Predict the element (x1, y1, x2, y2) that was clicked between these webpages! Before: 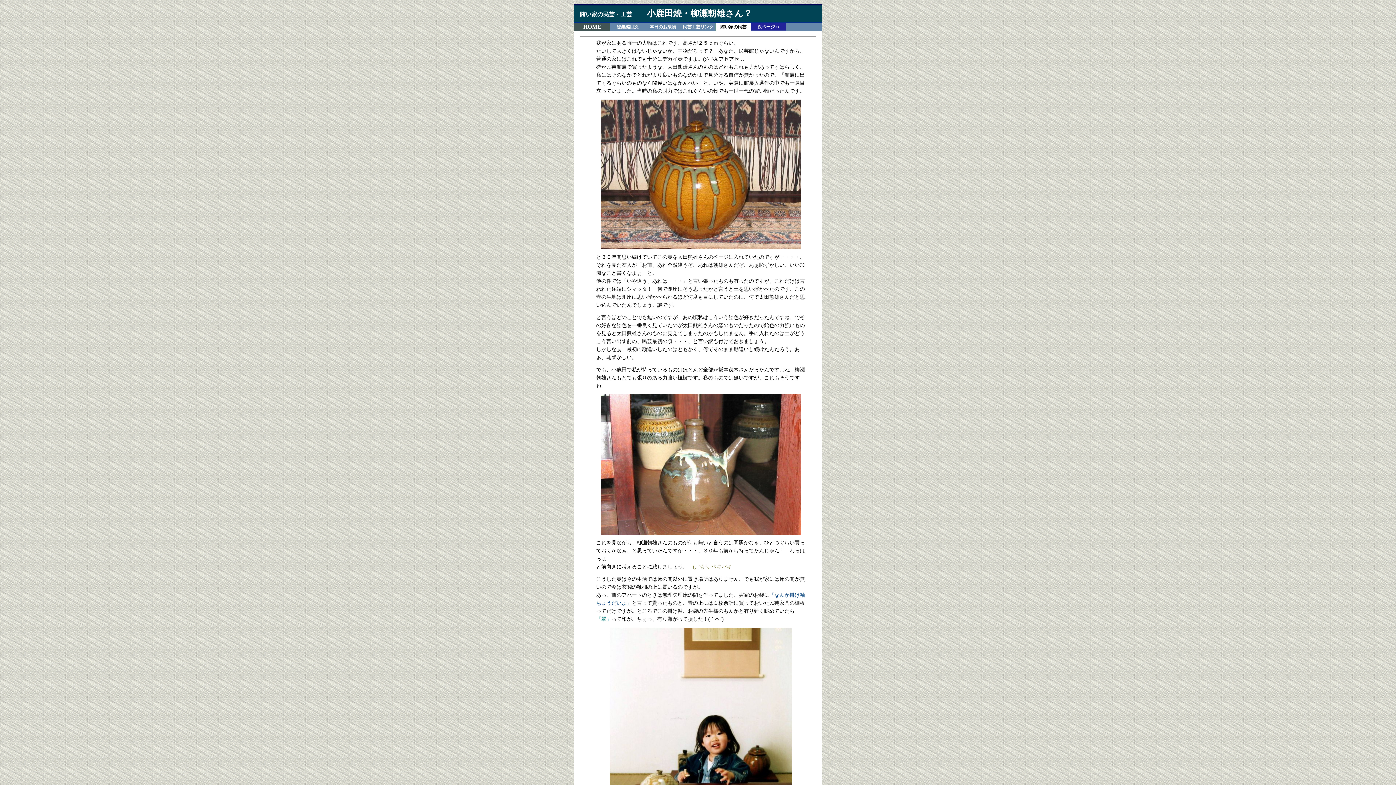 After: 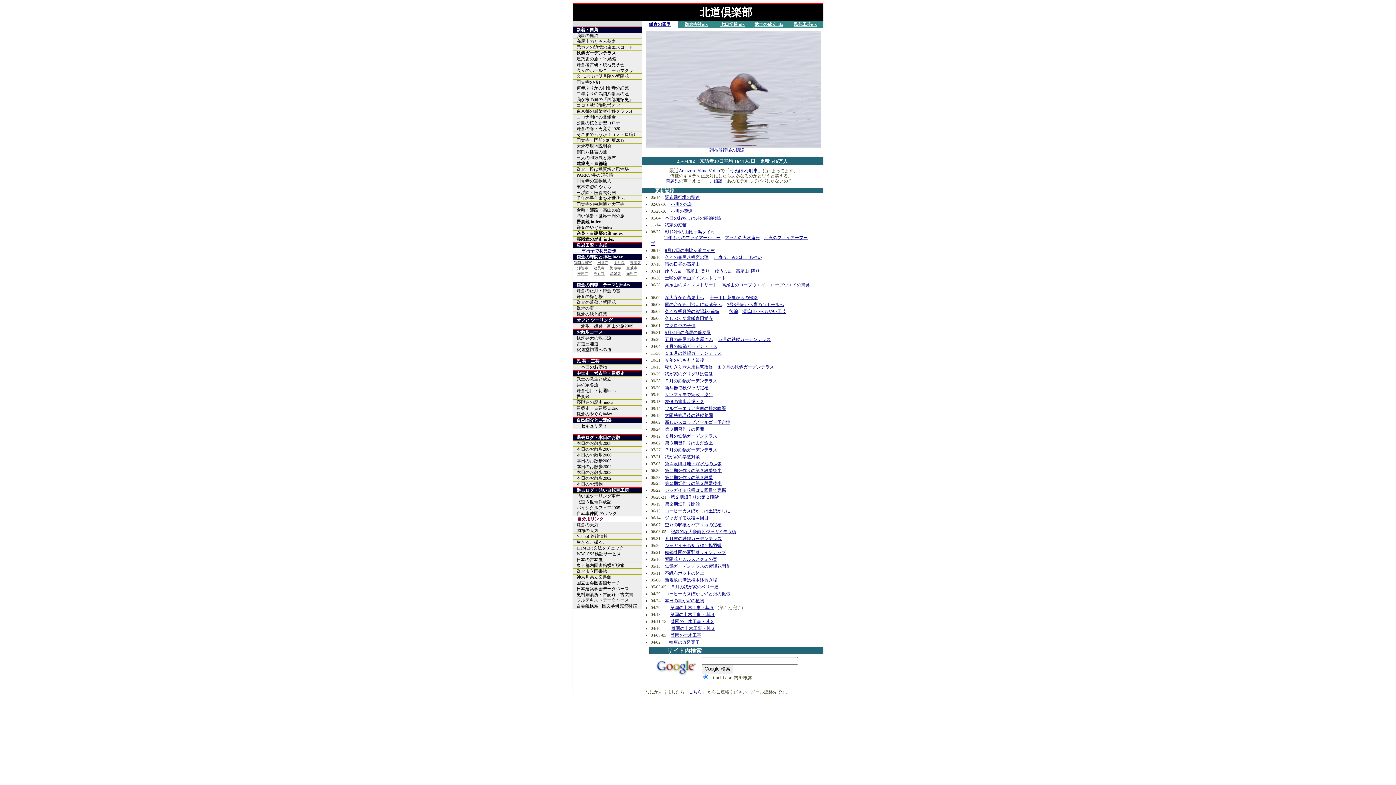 Action: label: HOME bbox: (574, 22, 610, 30)